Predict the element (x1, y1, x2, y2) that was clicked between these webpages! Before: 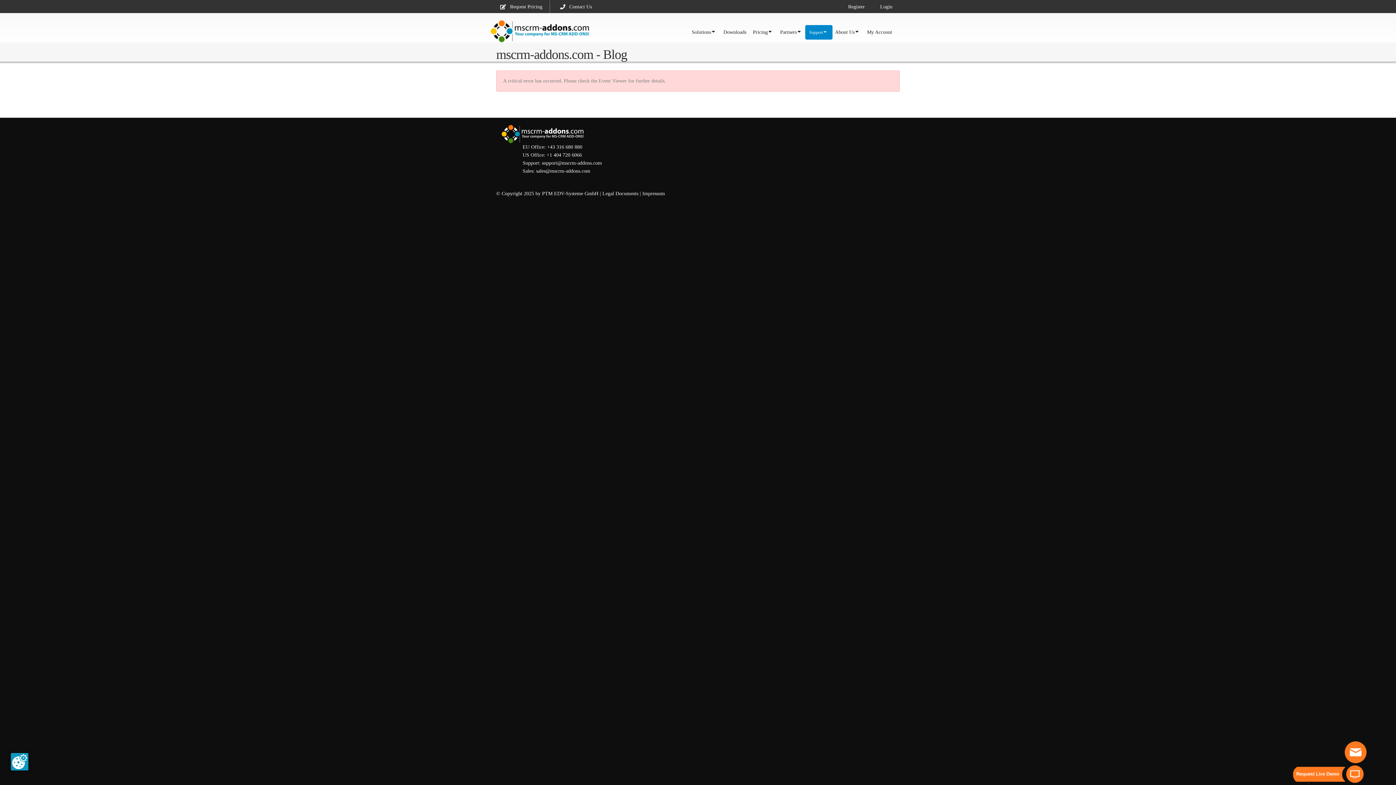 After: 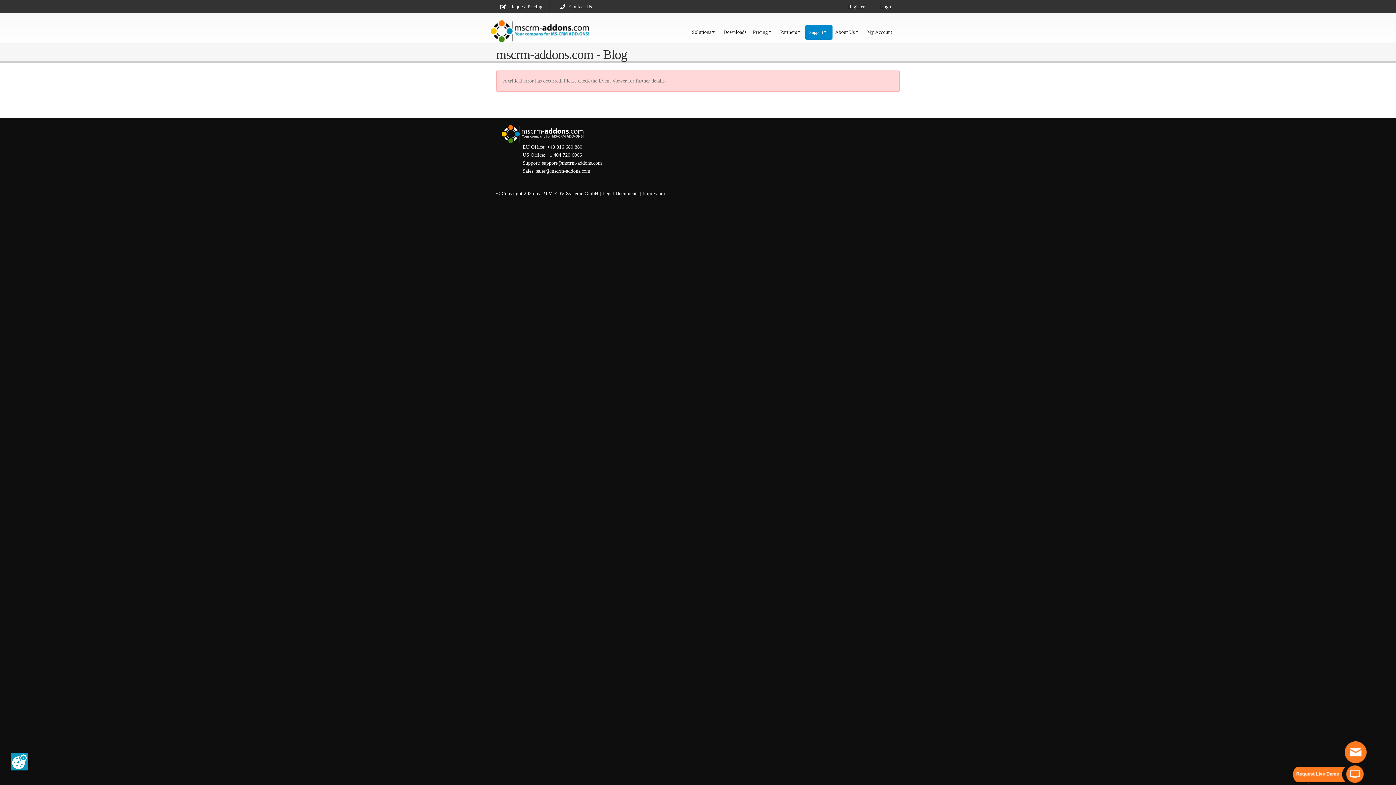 Action: label: | bbox: (600, 190, 601, 196)